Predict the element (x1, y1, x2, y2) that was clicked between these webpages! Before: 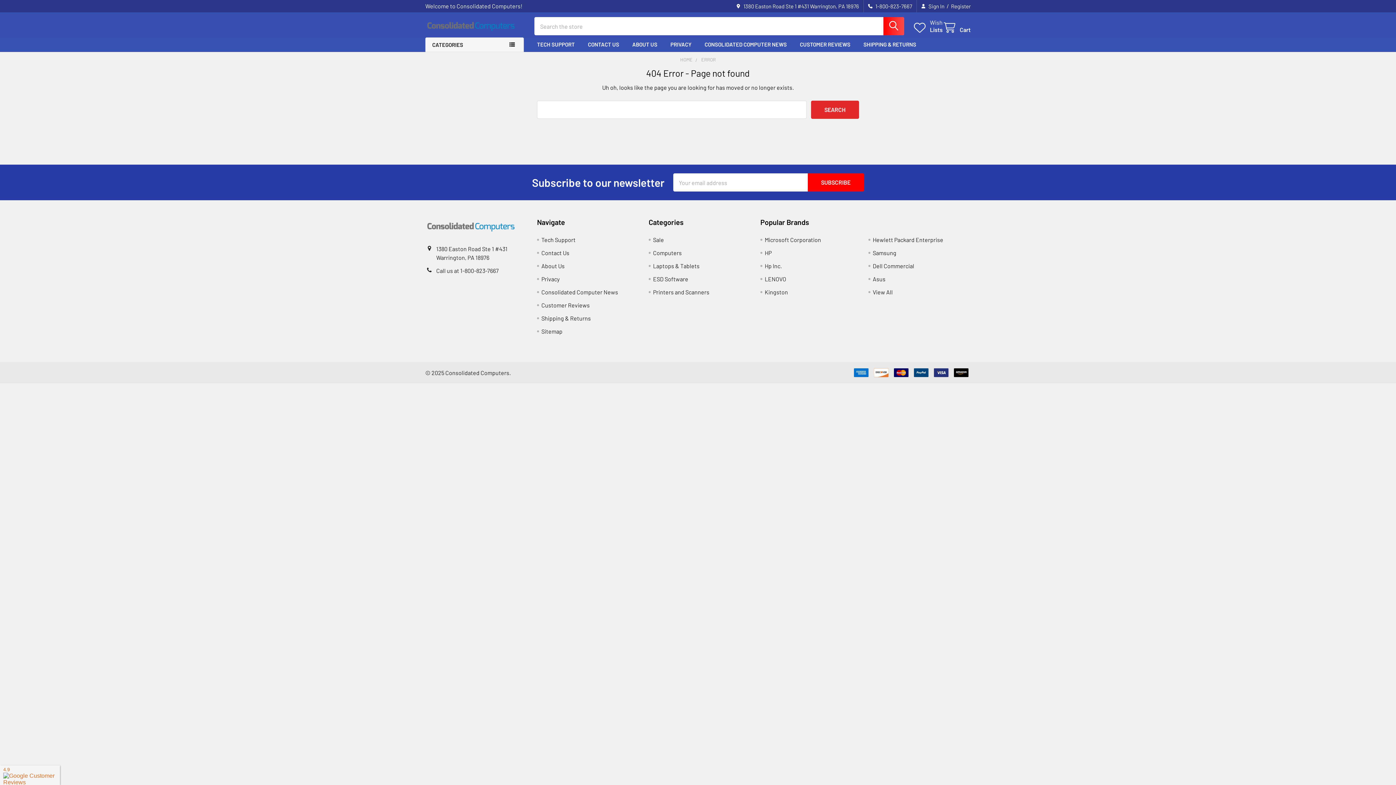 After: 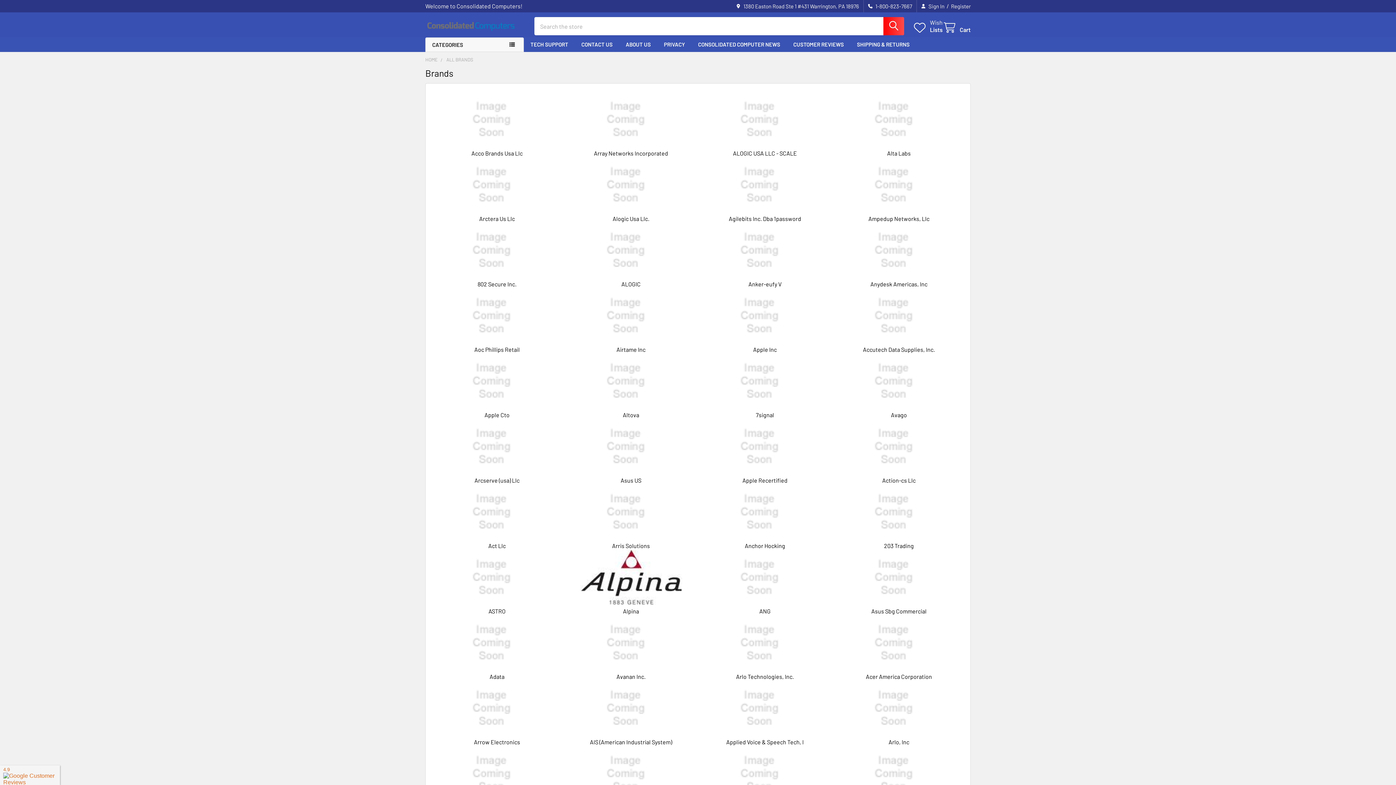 Action: label: View All bbox: (873, 288, 893, 295)